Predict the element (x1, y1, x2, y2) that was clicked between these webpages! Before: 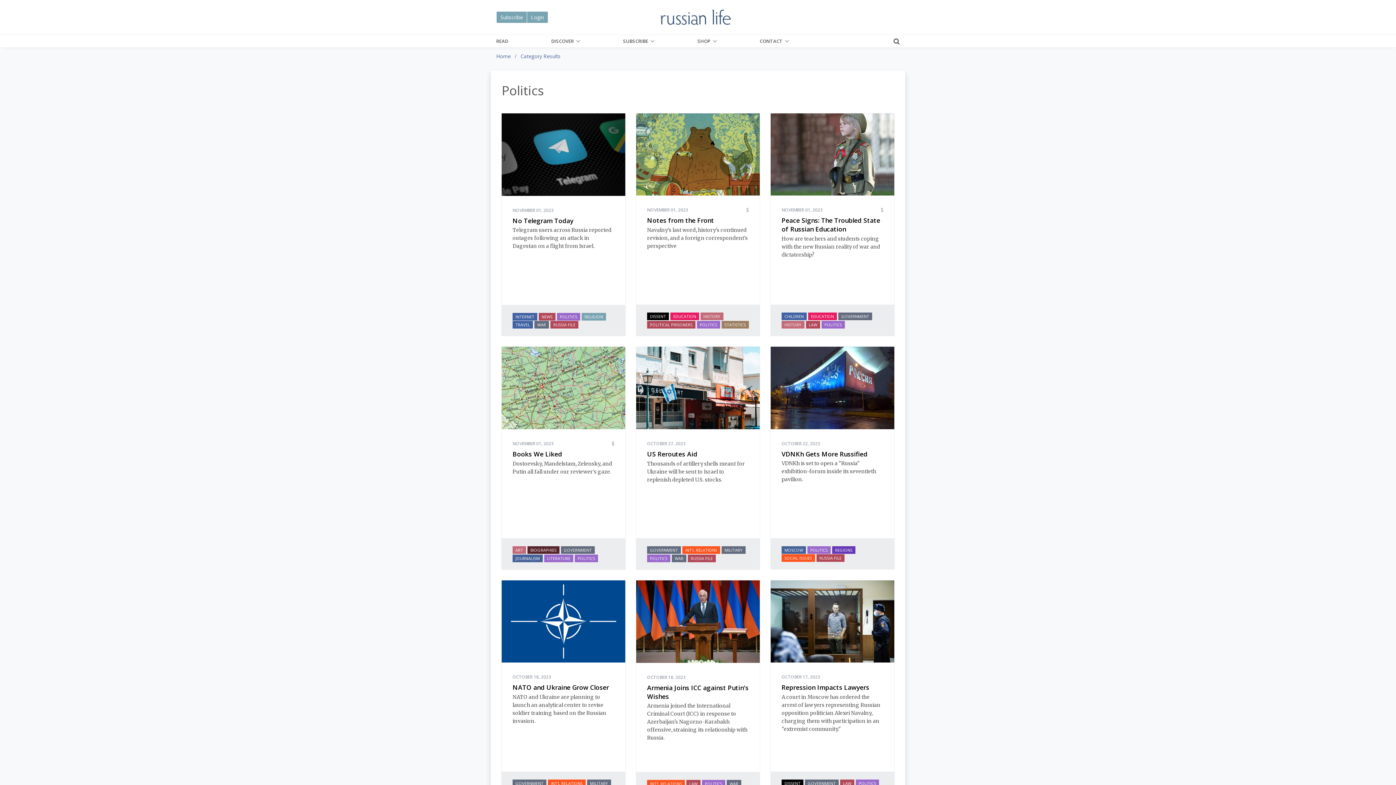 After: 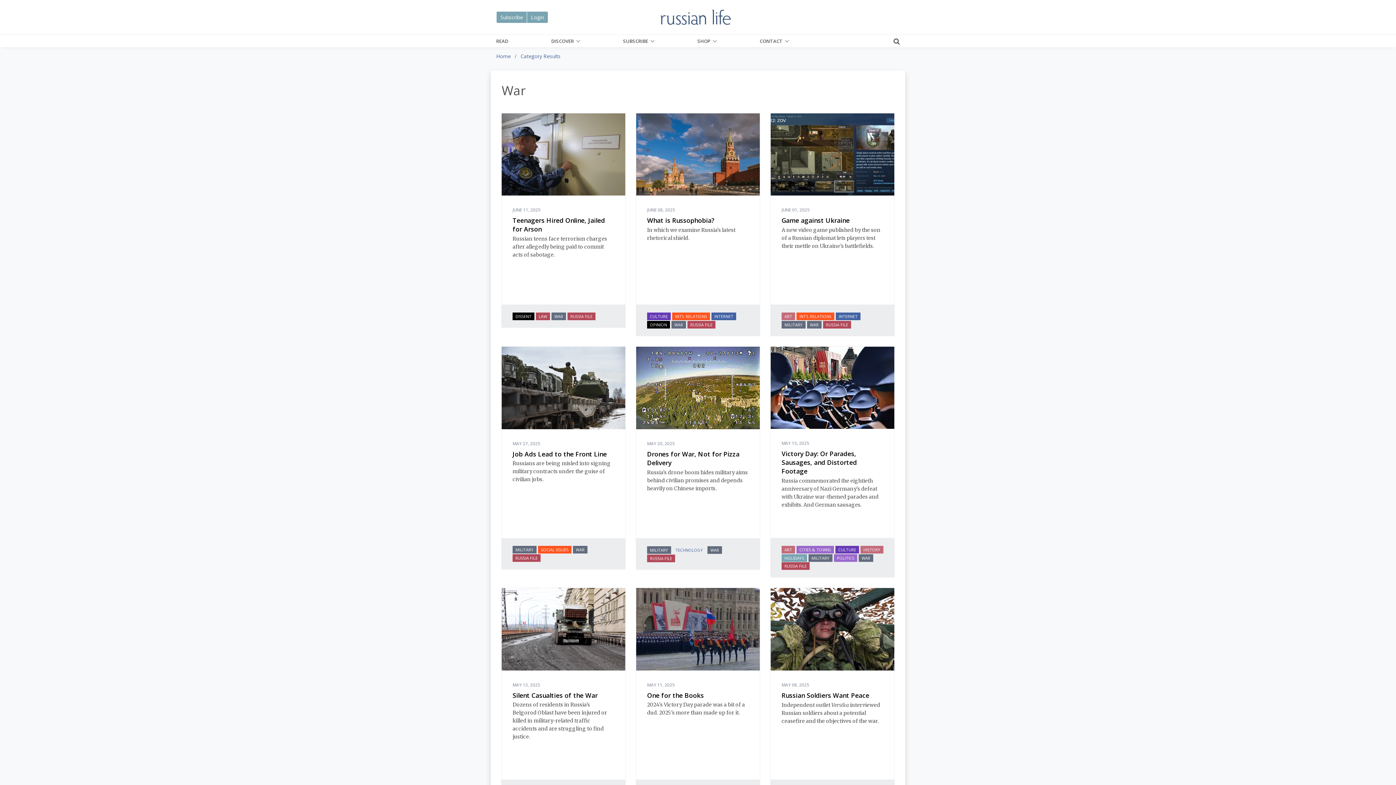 Action: bbox: (726, 780, 741, 787) label: WAR